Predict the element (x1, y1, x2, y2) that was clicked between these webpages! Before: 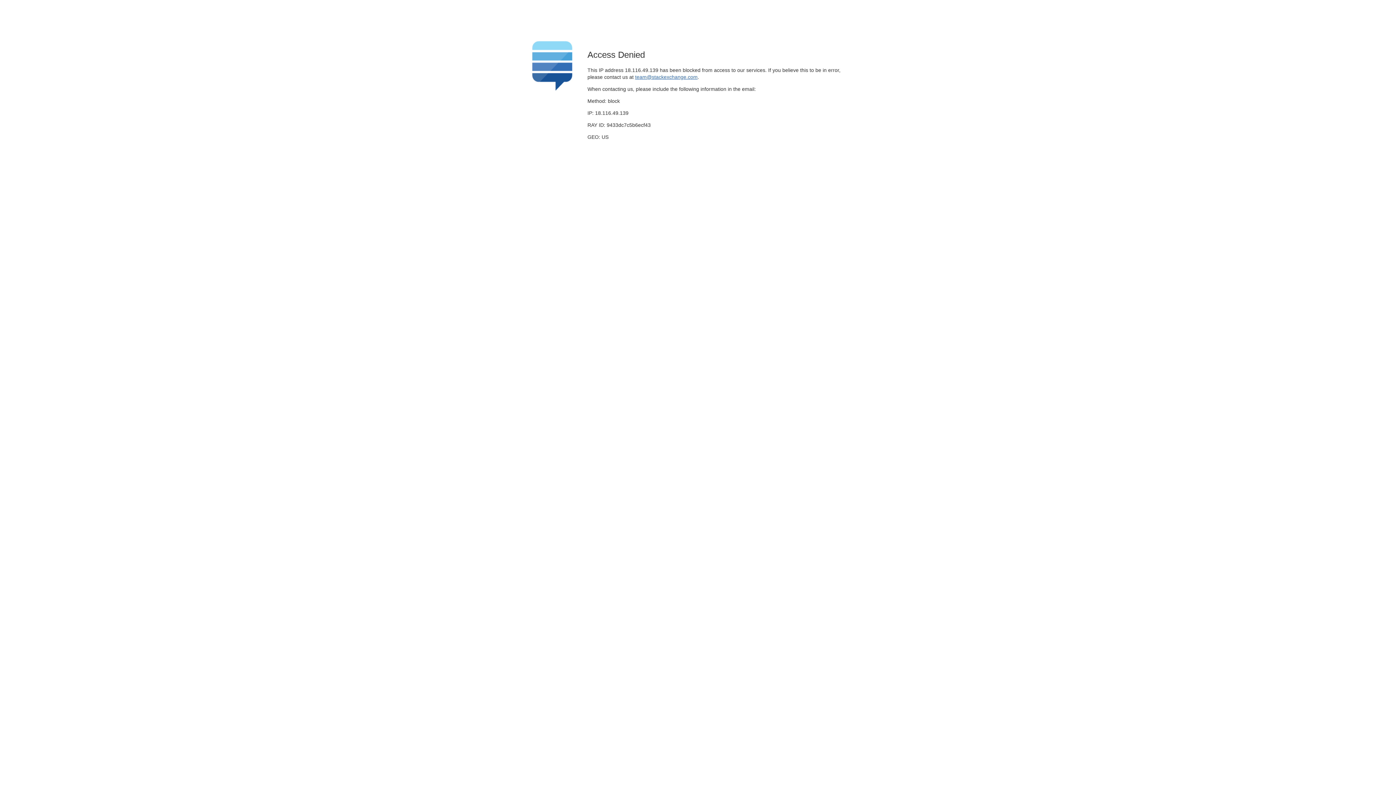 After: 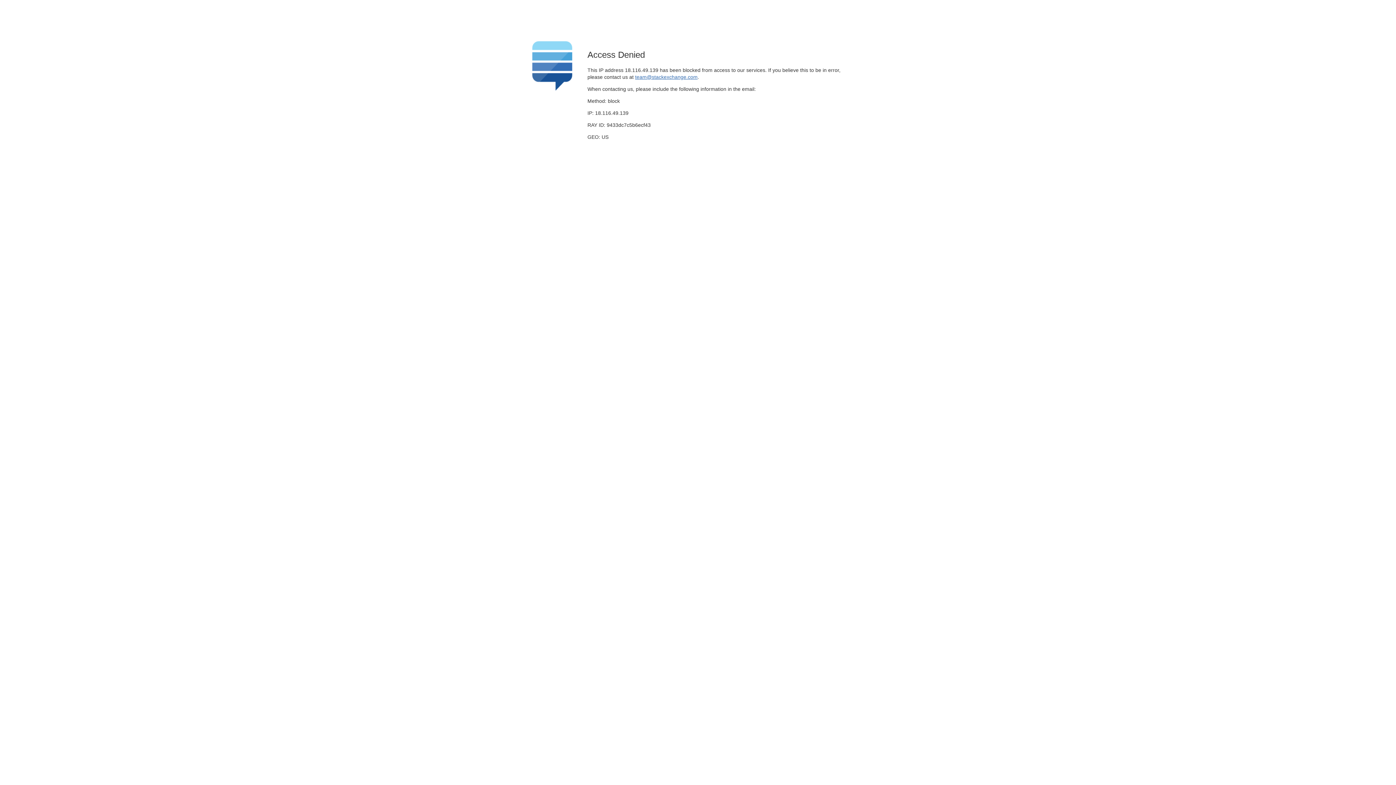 Action: bbox: (635, 74, 697, 79) label: team@stackexchange.com